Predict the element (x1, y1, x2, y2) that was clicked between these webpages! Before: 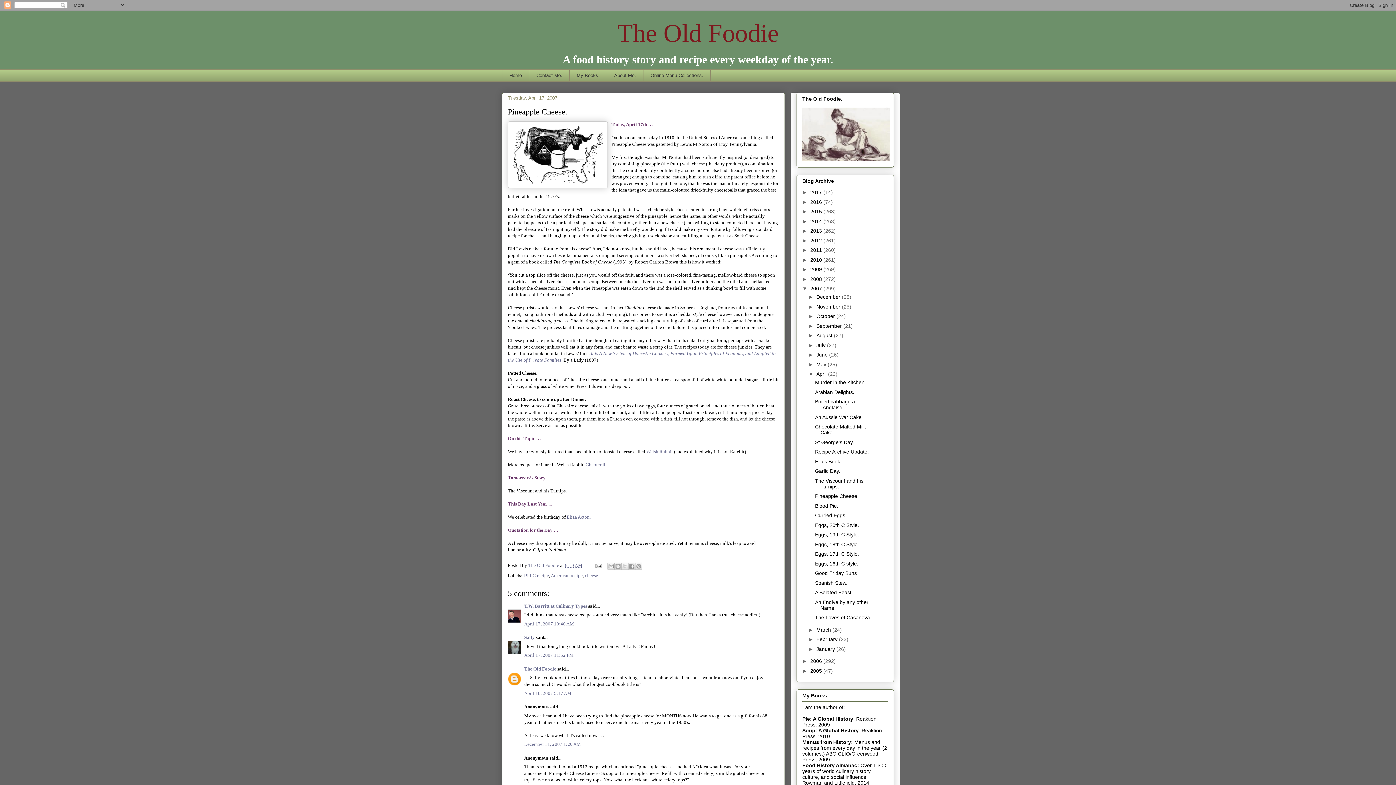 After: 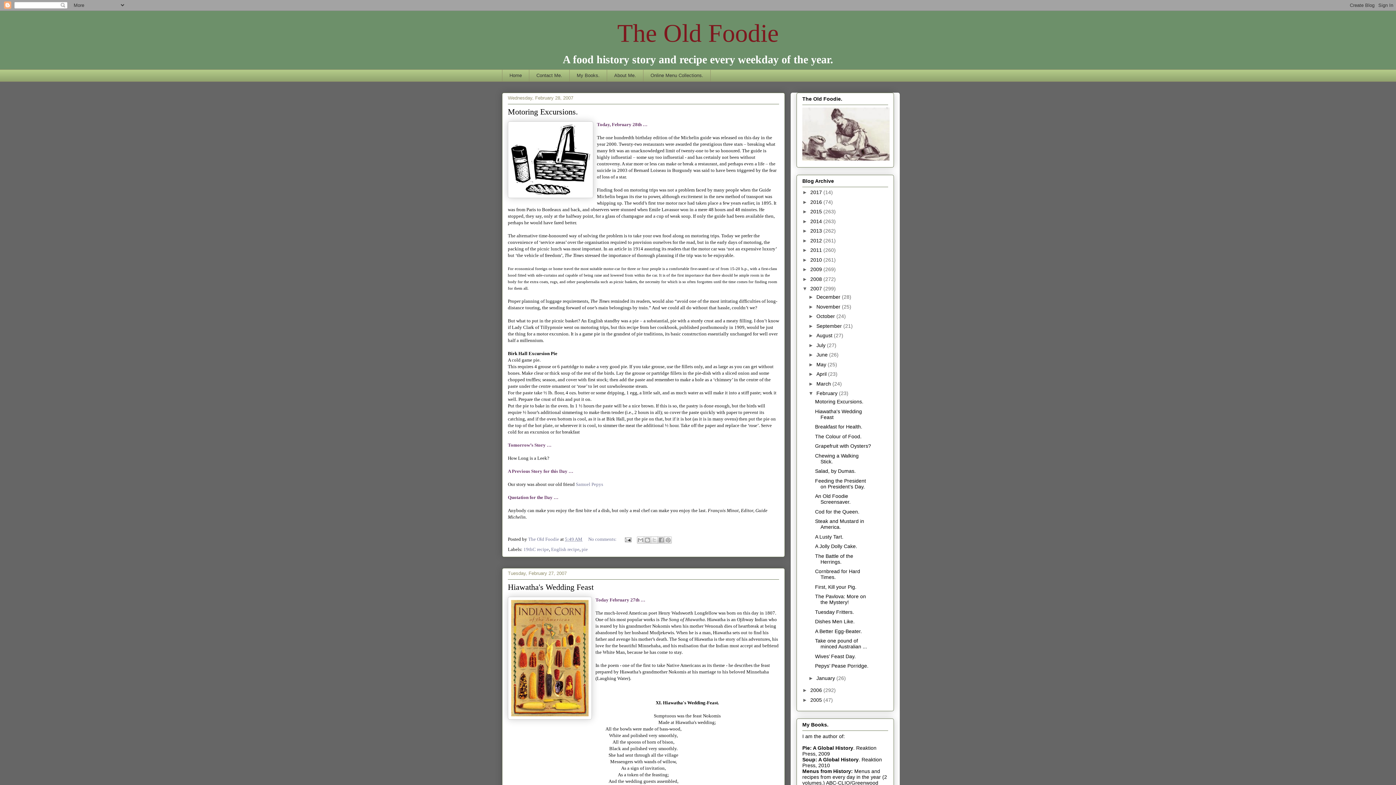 Action: label: February  bbox: (816, 636, 839, 642)